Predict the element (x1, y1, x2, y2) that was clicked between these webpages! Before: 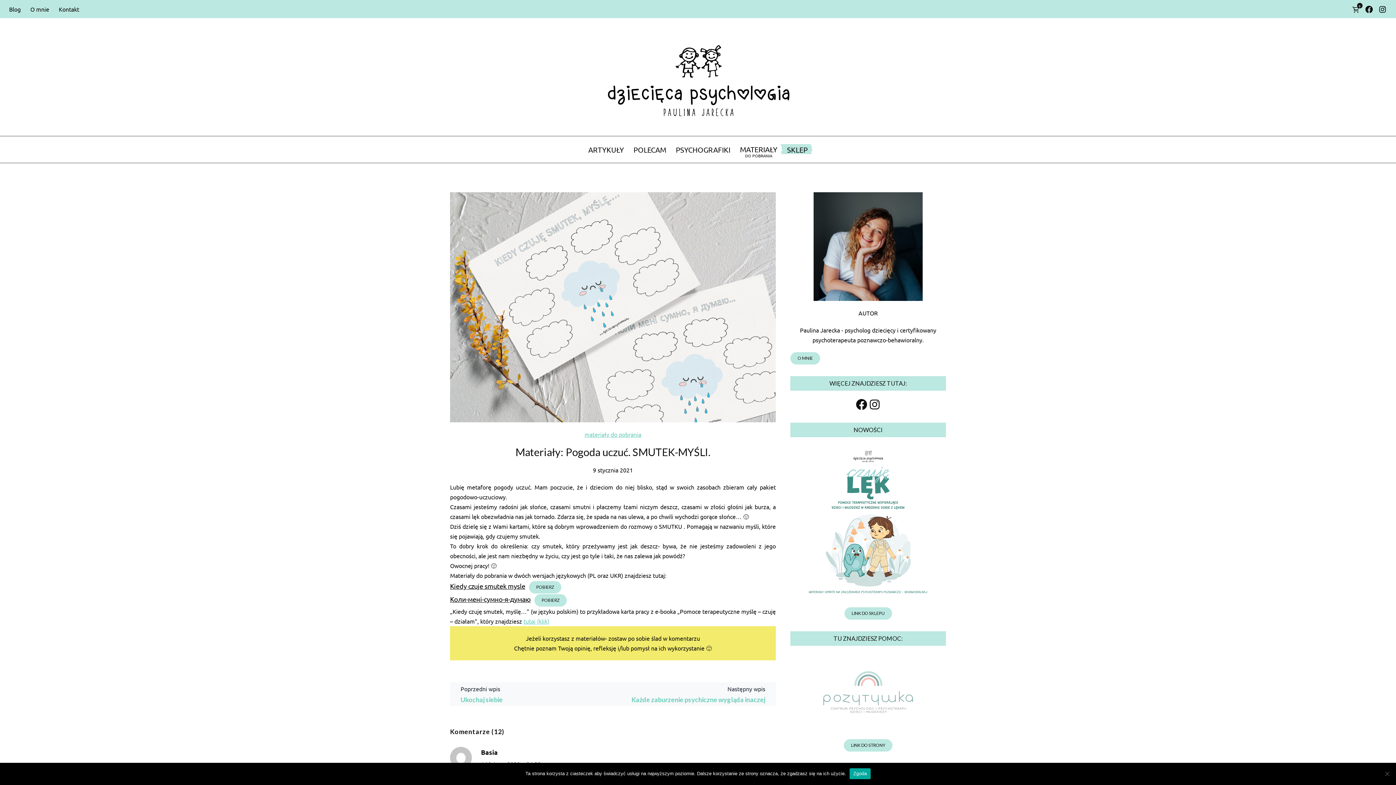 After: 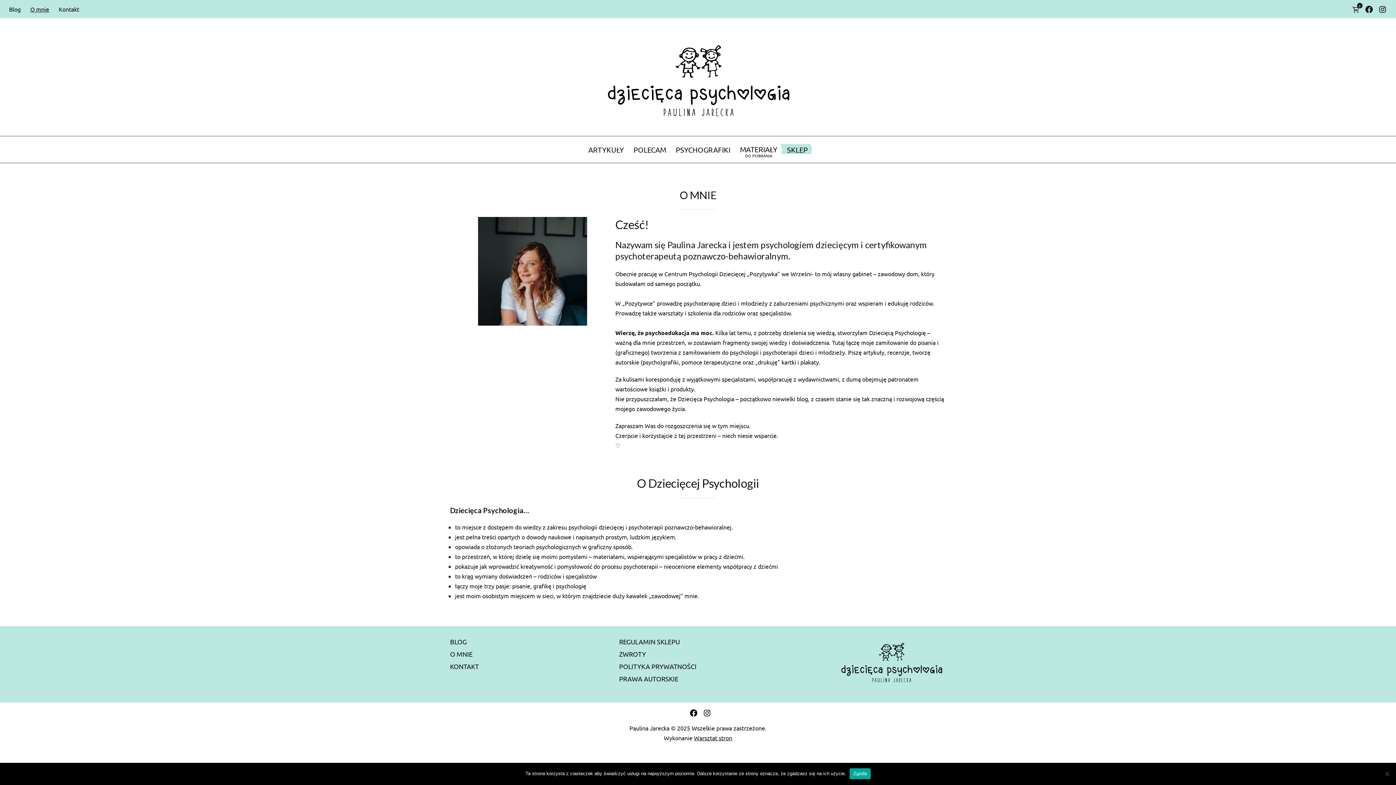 Action: label: O mnie bbox: (25, 5, 54, 12)